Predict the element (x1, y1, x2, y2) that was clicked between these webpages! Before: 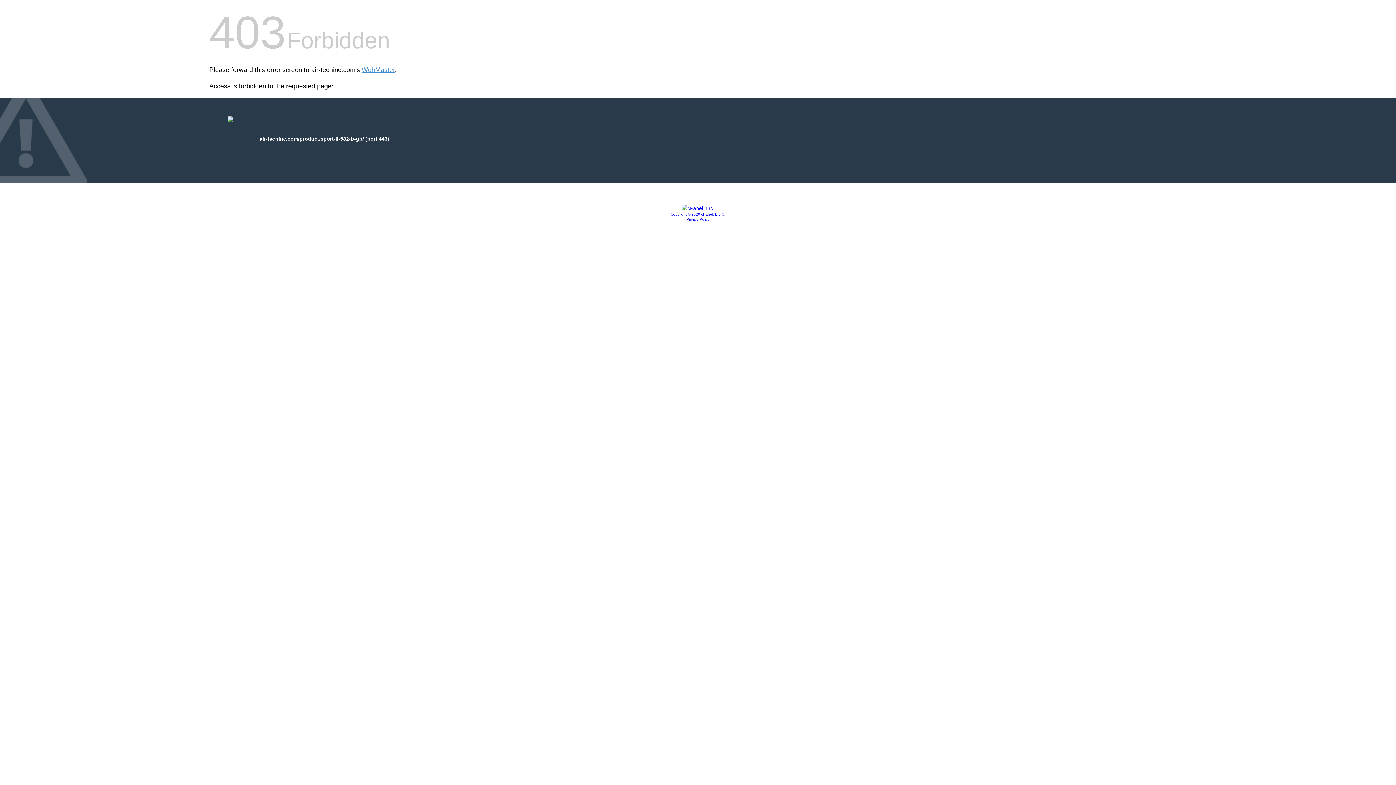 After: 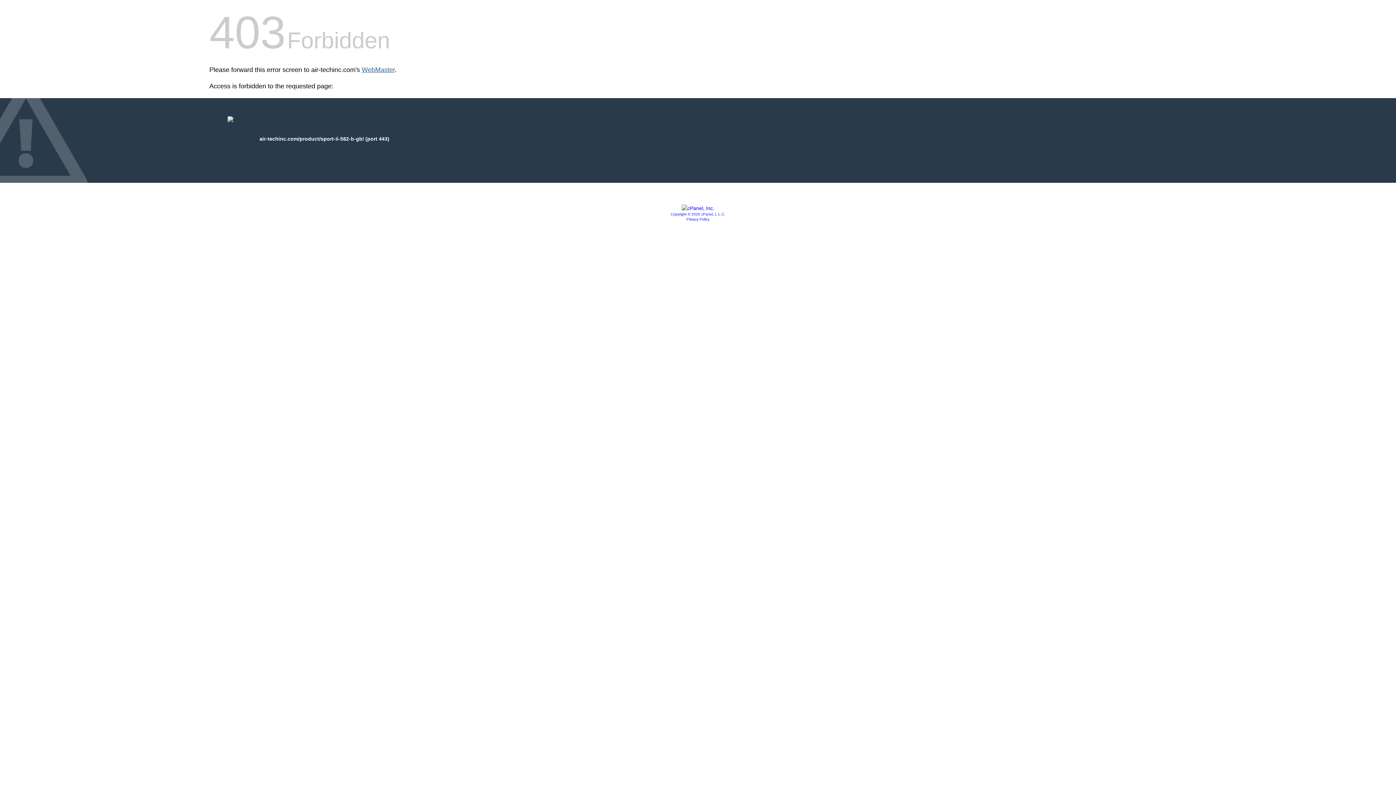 Action: bbox: (361, 66, 394, 73) label: WebMaster